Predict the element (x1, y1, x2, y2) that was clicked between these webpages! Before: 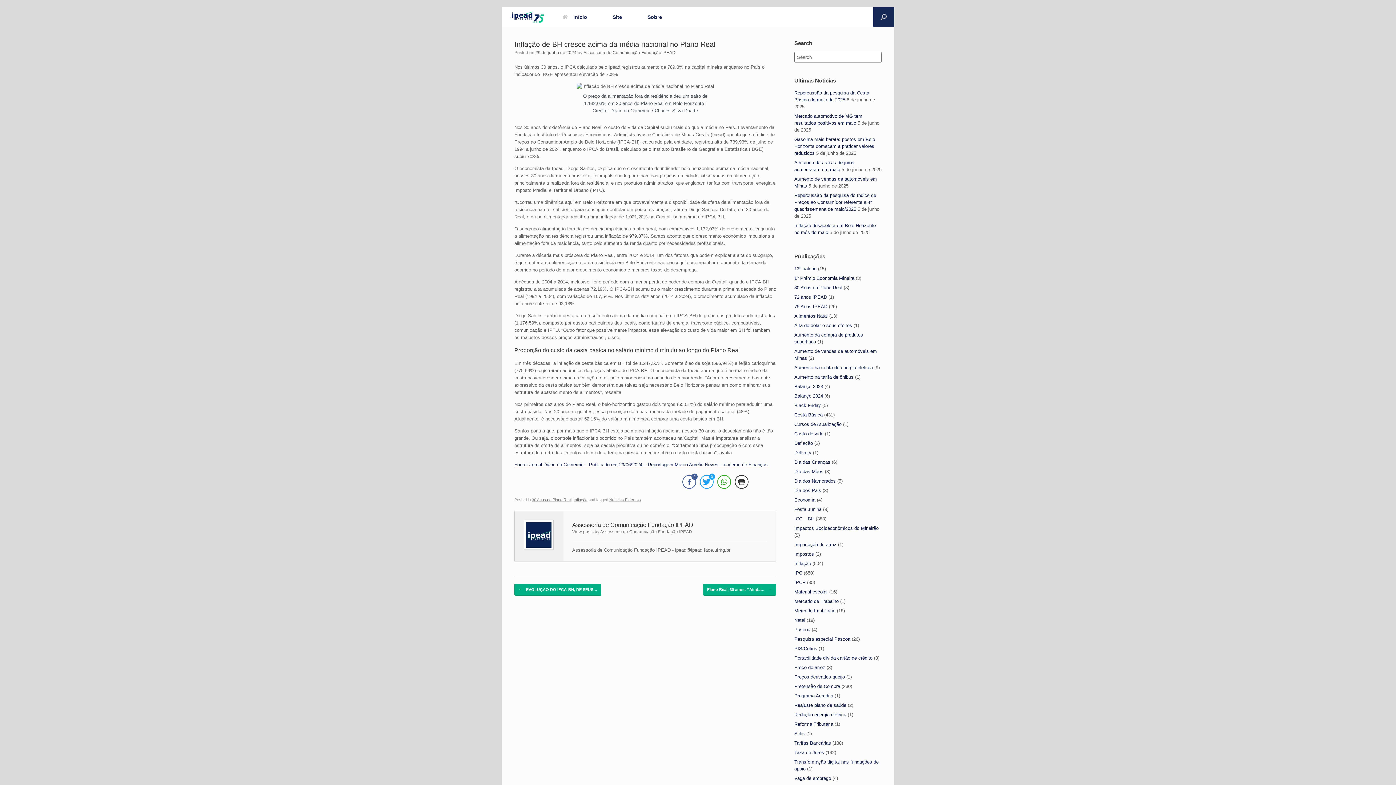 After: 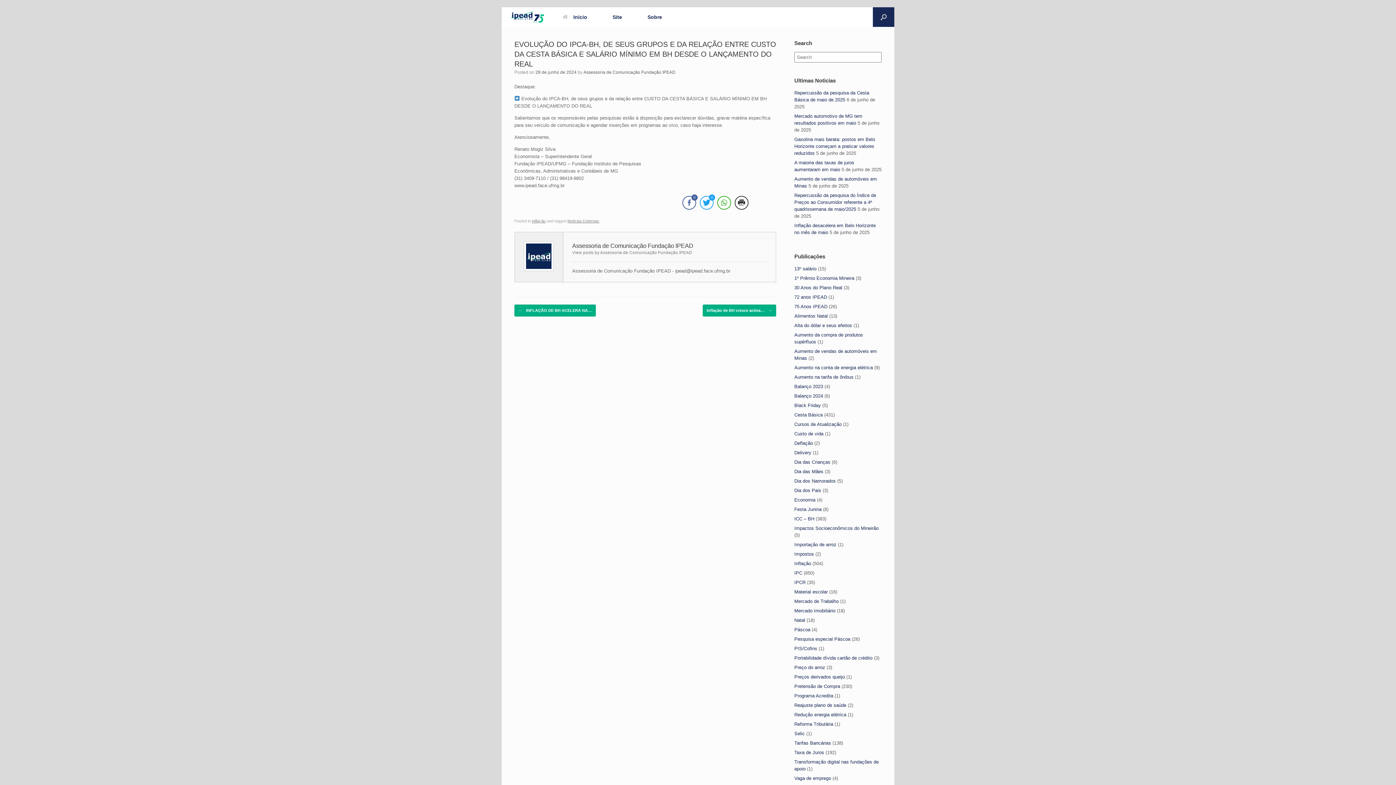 Action: label: ← EVOLUÇÃO DO IPCA-BH, DE SEUS… bbox: (514, 584, 601, 596)